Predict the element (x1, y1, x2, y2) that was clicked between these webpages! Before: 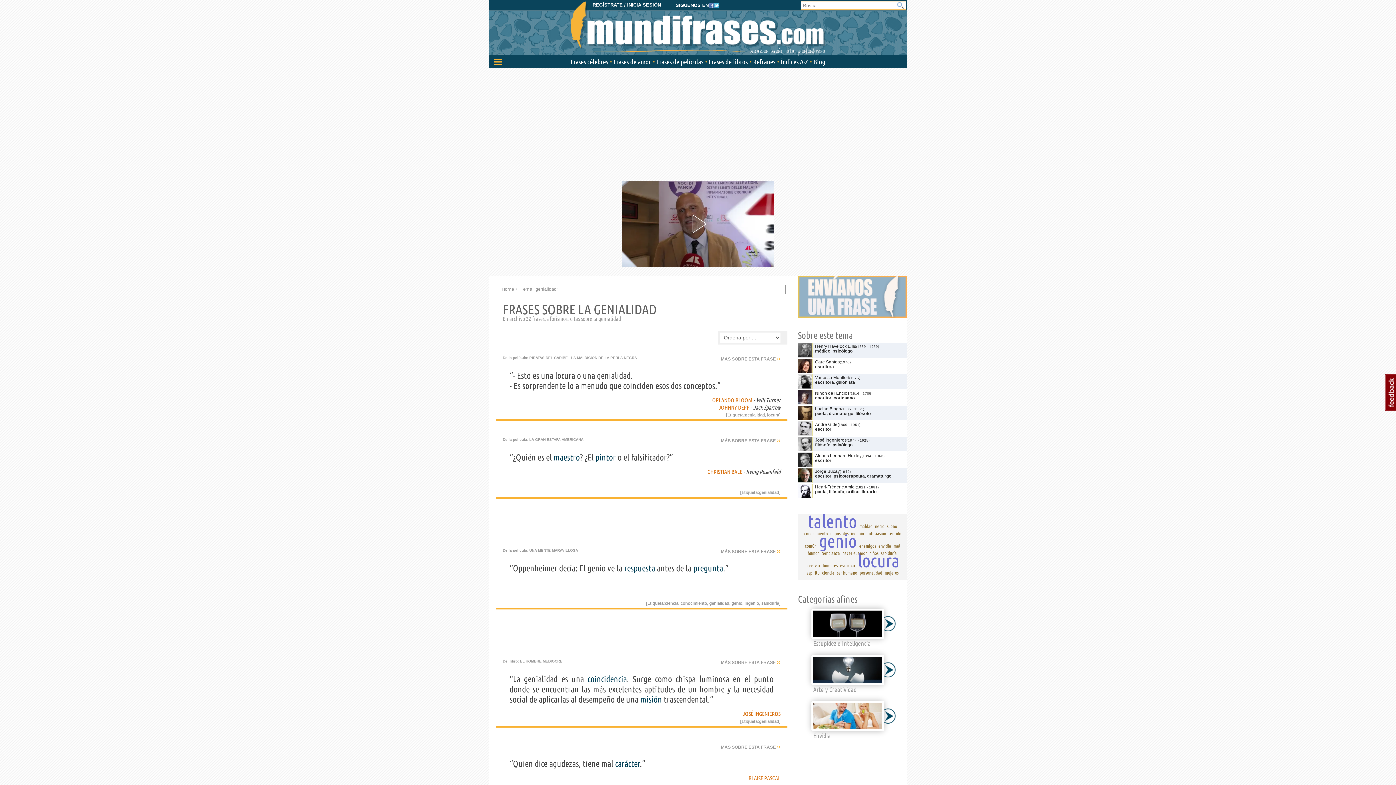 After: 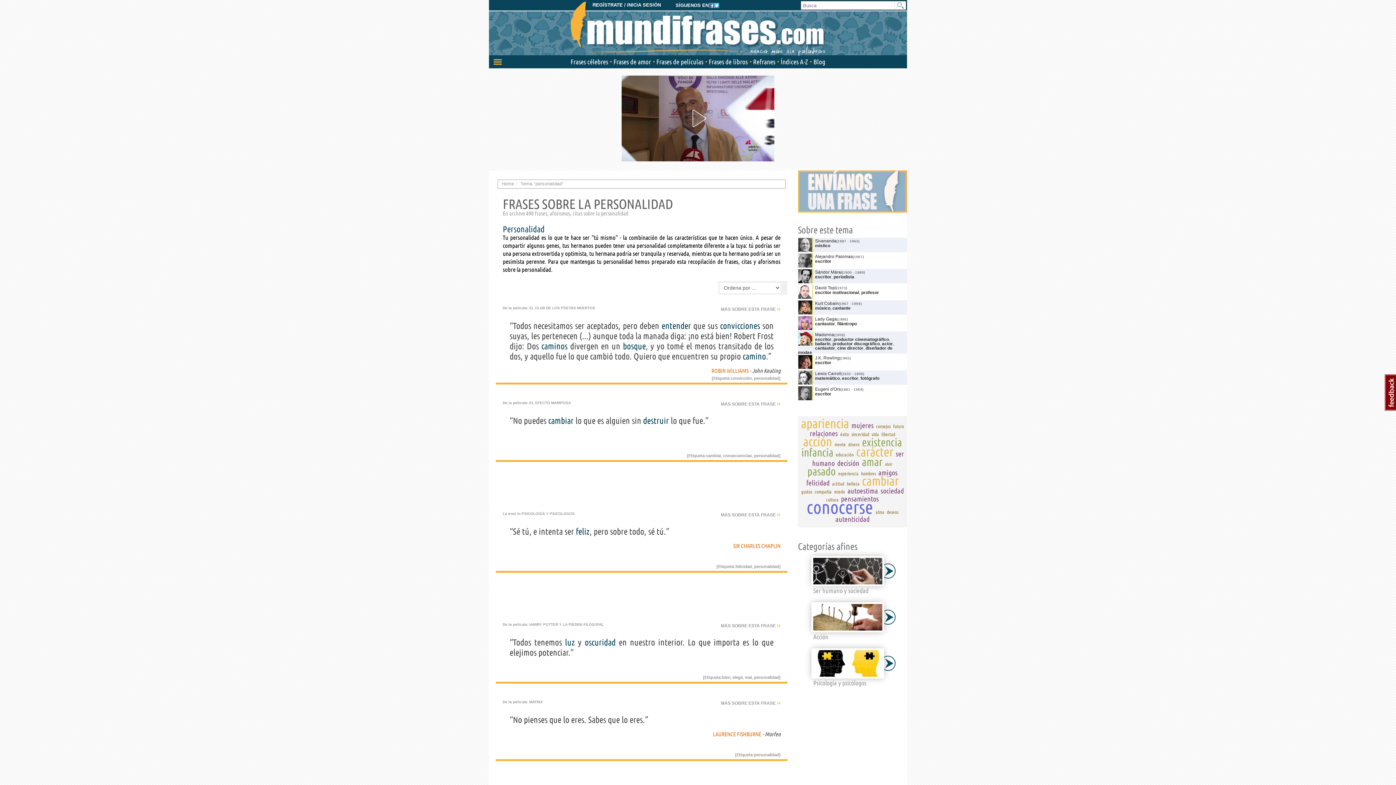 Action: bbox: (859, 570, 882, 575) label: personalidad